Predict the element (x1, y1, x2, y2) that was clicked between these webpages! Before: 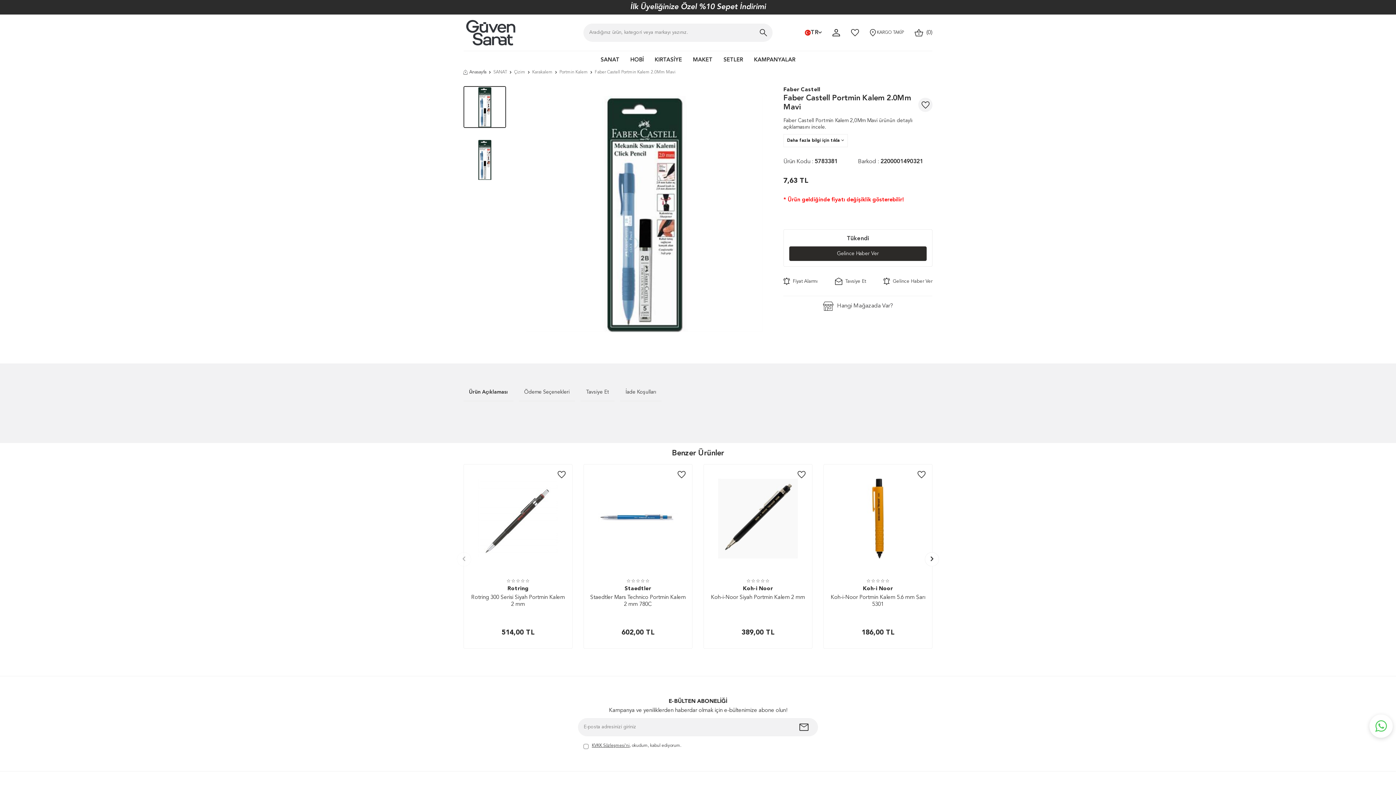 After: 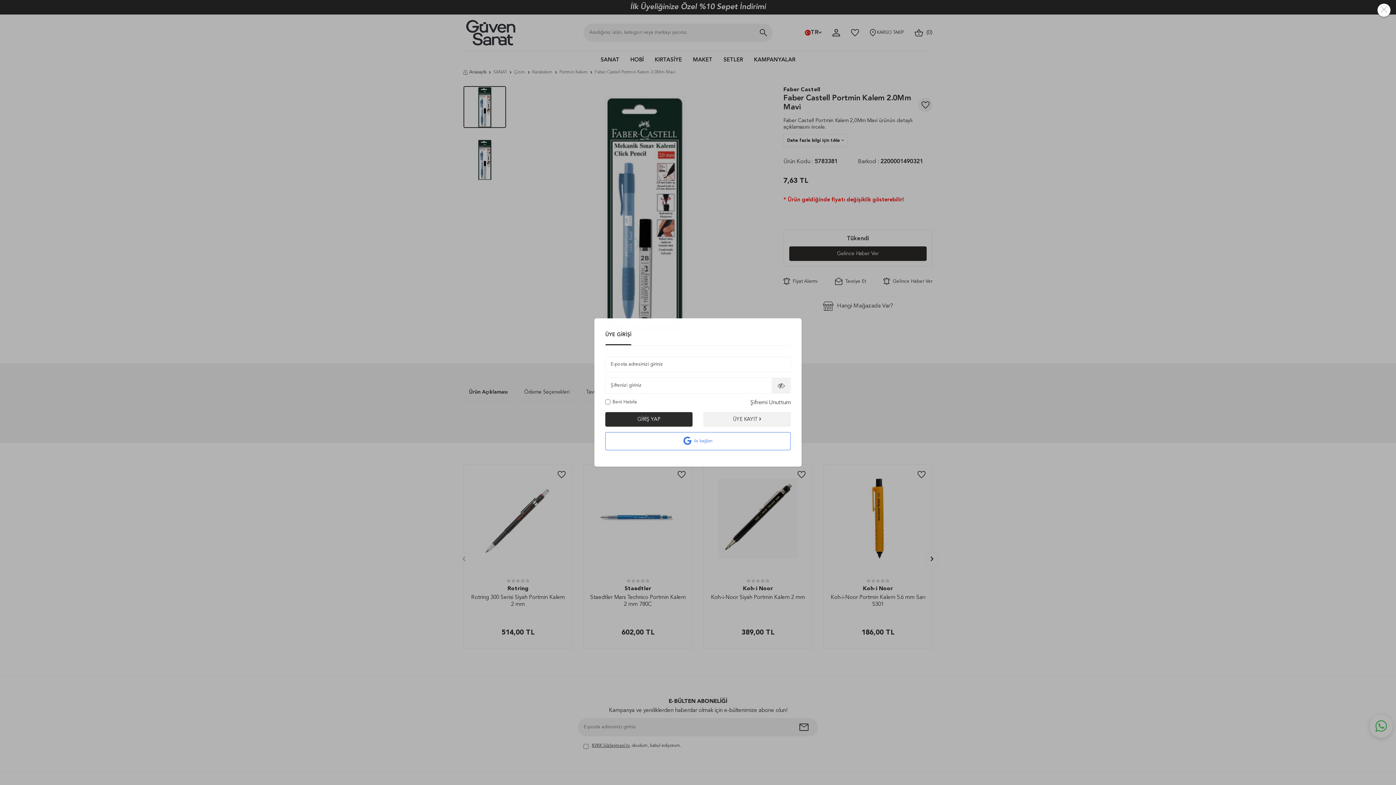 Action: label:   Fiyat Alarmı bbox: (783, 277, 817, 285)